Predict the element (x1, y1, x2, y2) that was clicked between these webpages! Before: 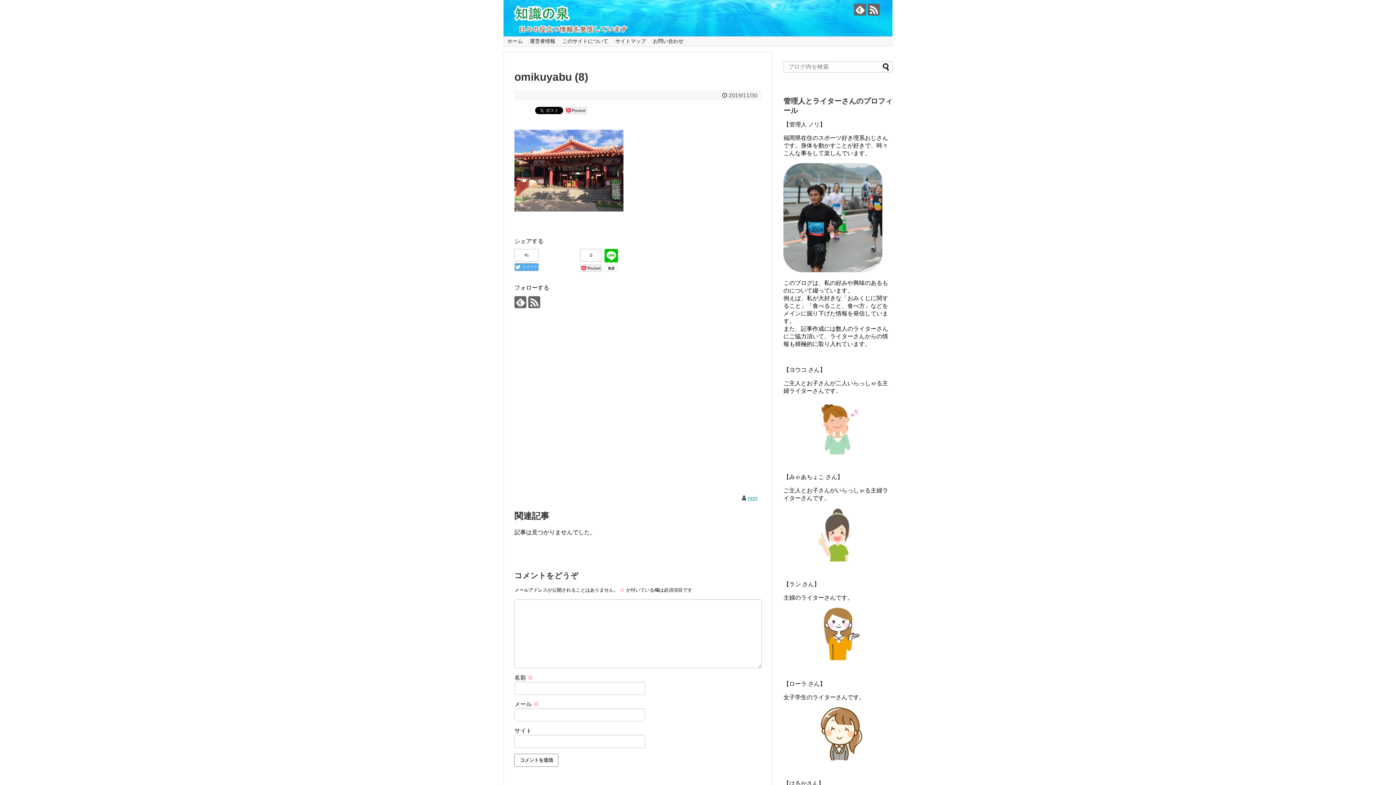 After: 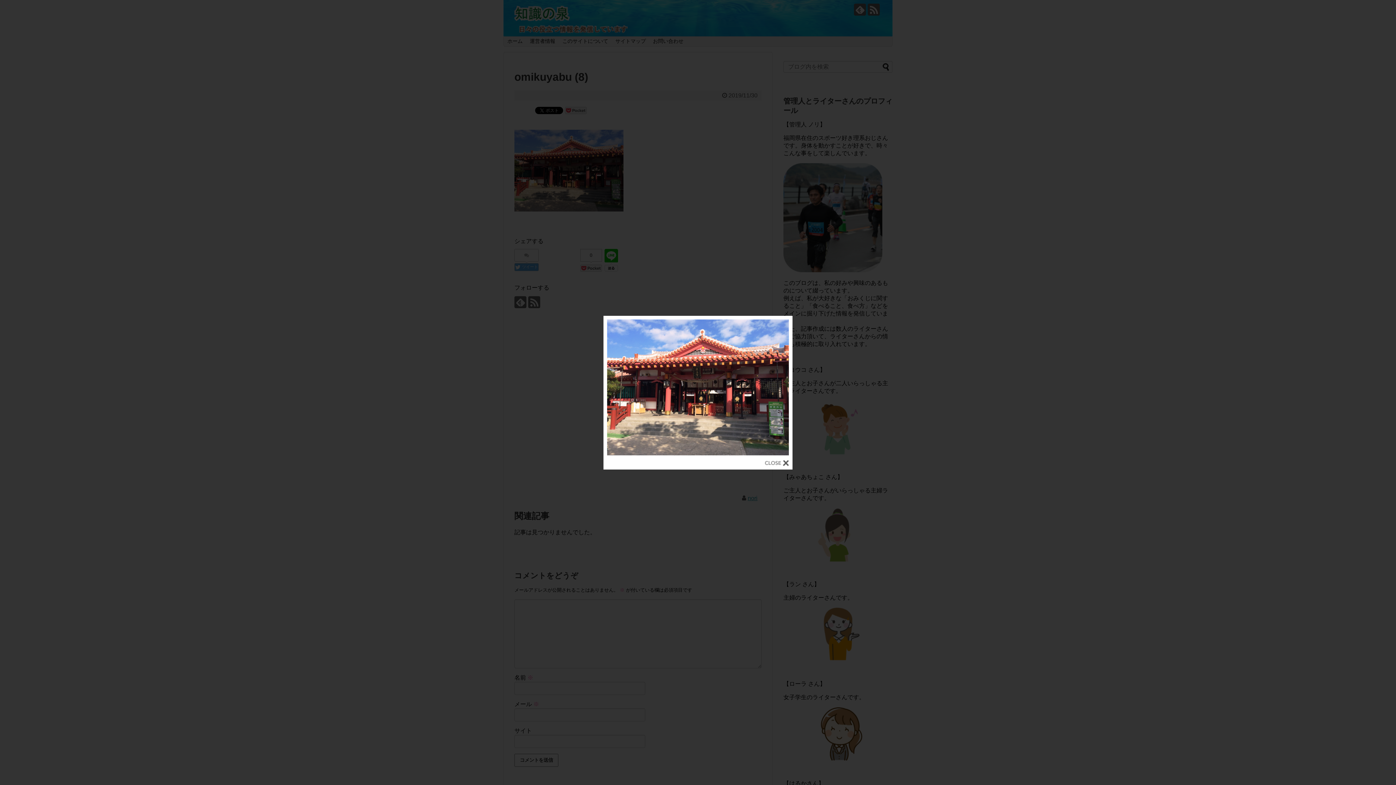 Action: bbox: (514, 206, 623, 212)